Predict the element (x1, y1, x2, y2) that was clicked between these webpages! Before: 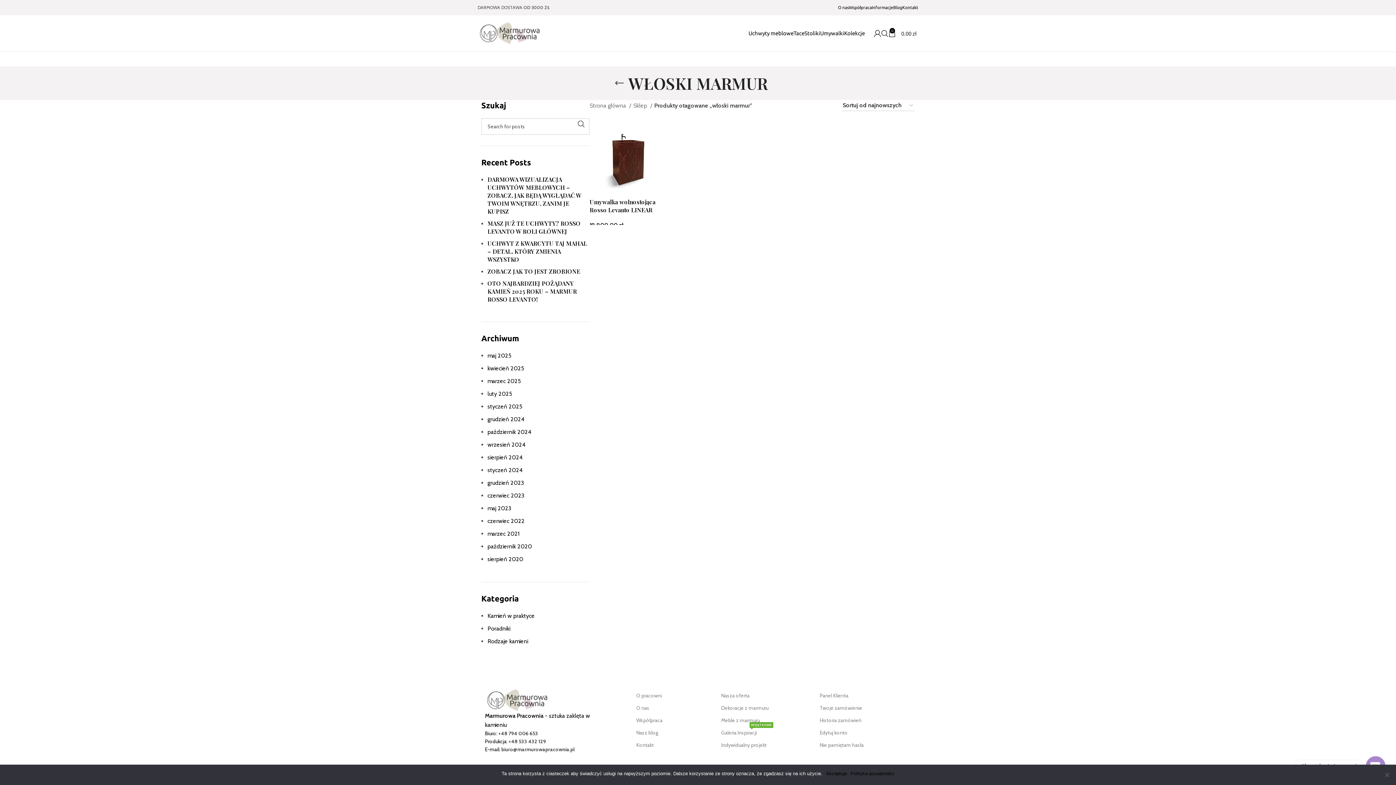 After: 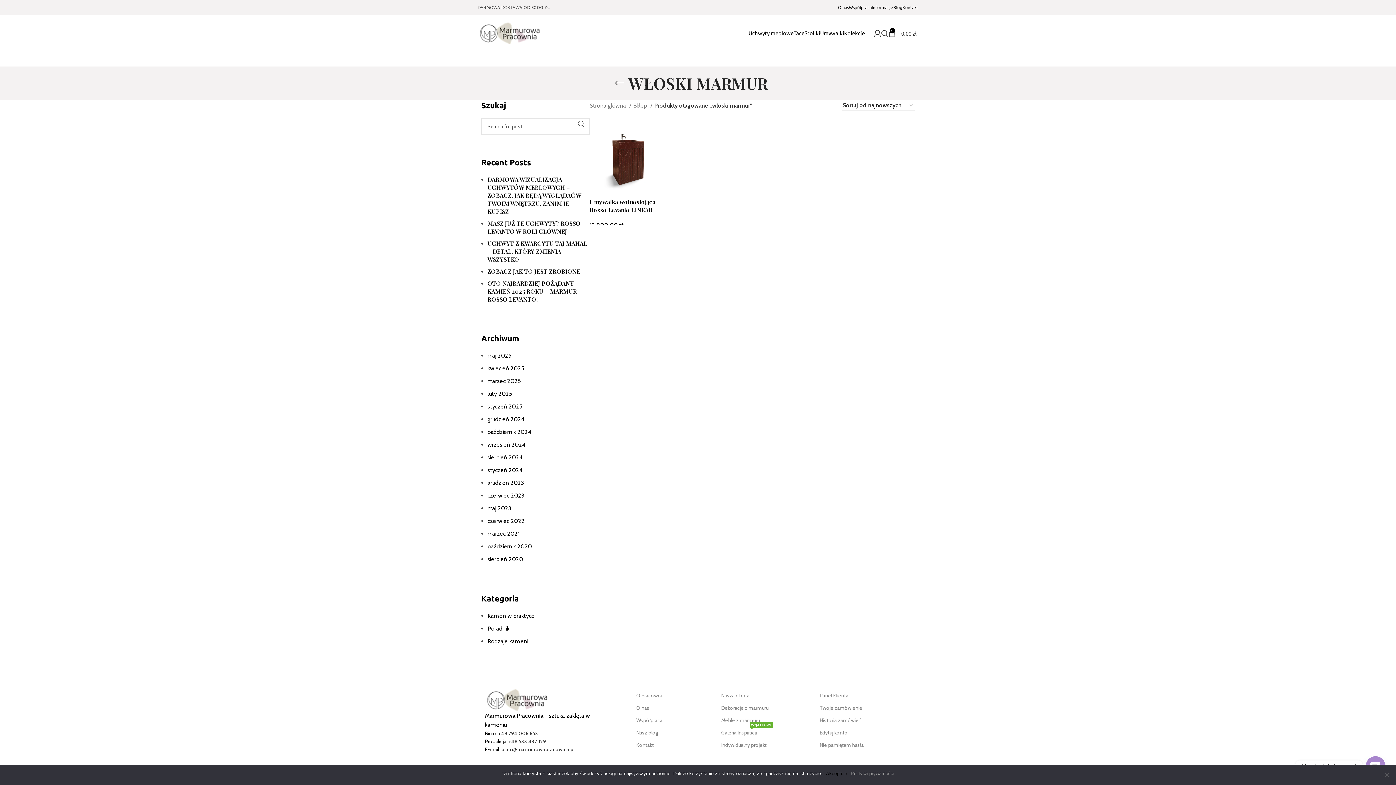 Action: label: Polityka prywatności bbox: (850, 770, 894, 777)